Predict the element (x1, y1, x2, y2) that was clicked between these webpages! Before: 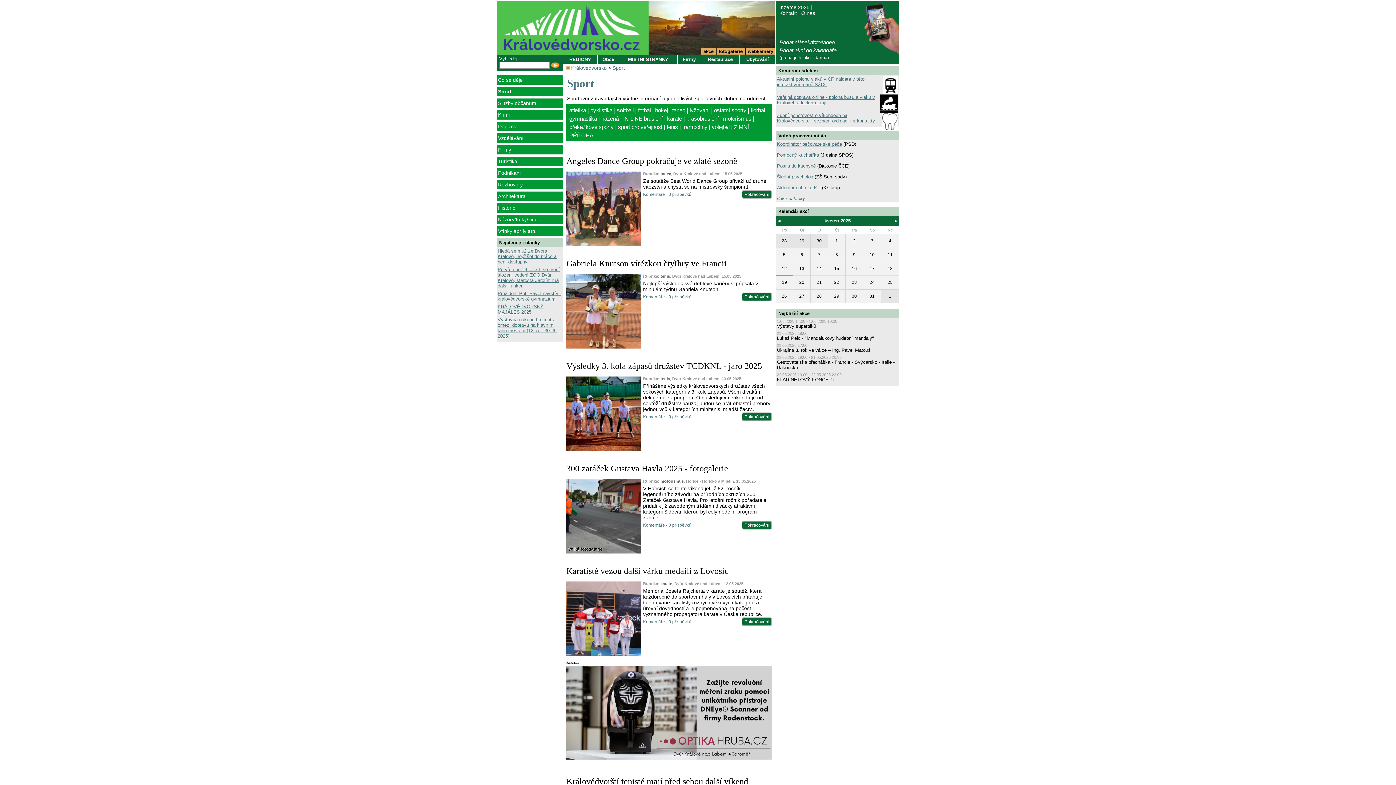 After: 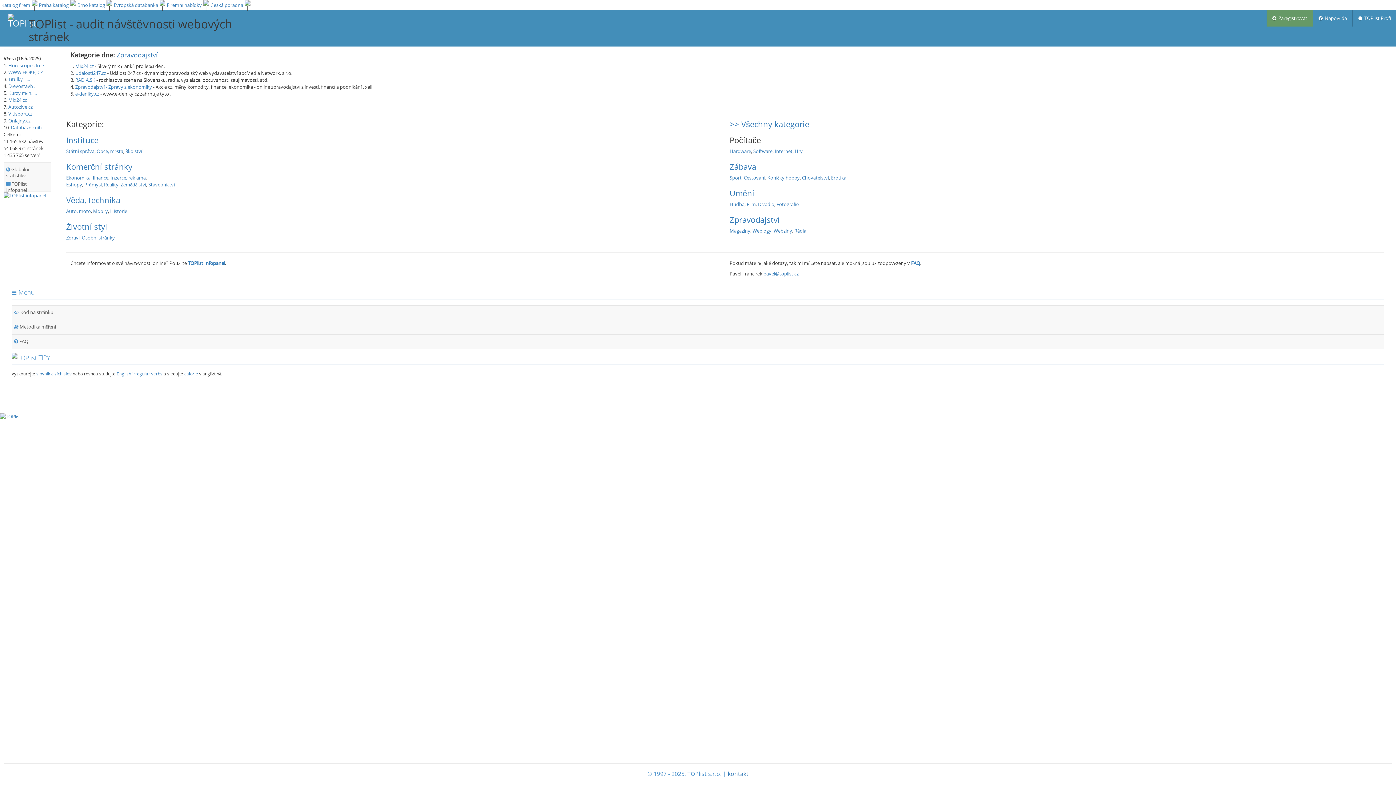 Action: bbox: (837, 605, 838, 611)